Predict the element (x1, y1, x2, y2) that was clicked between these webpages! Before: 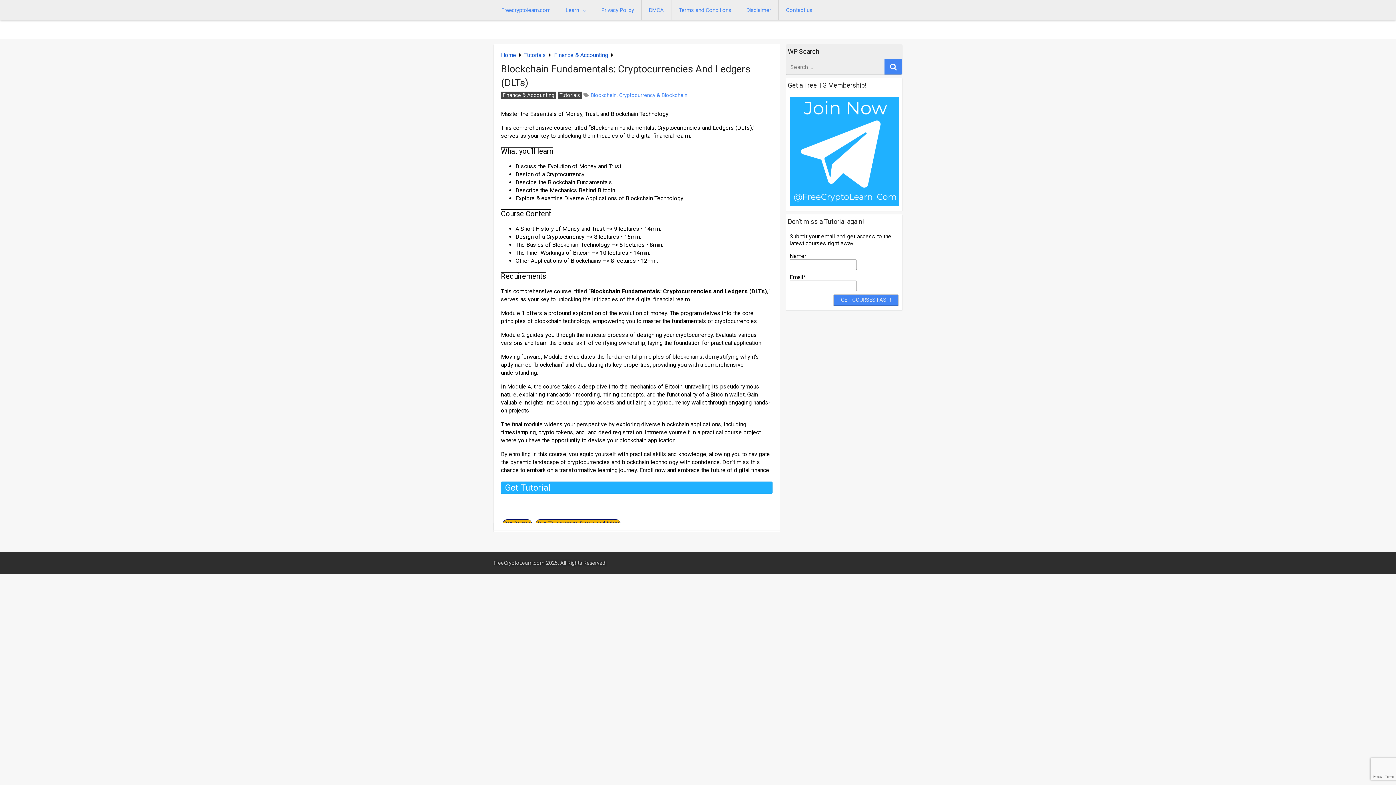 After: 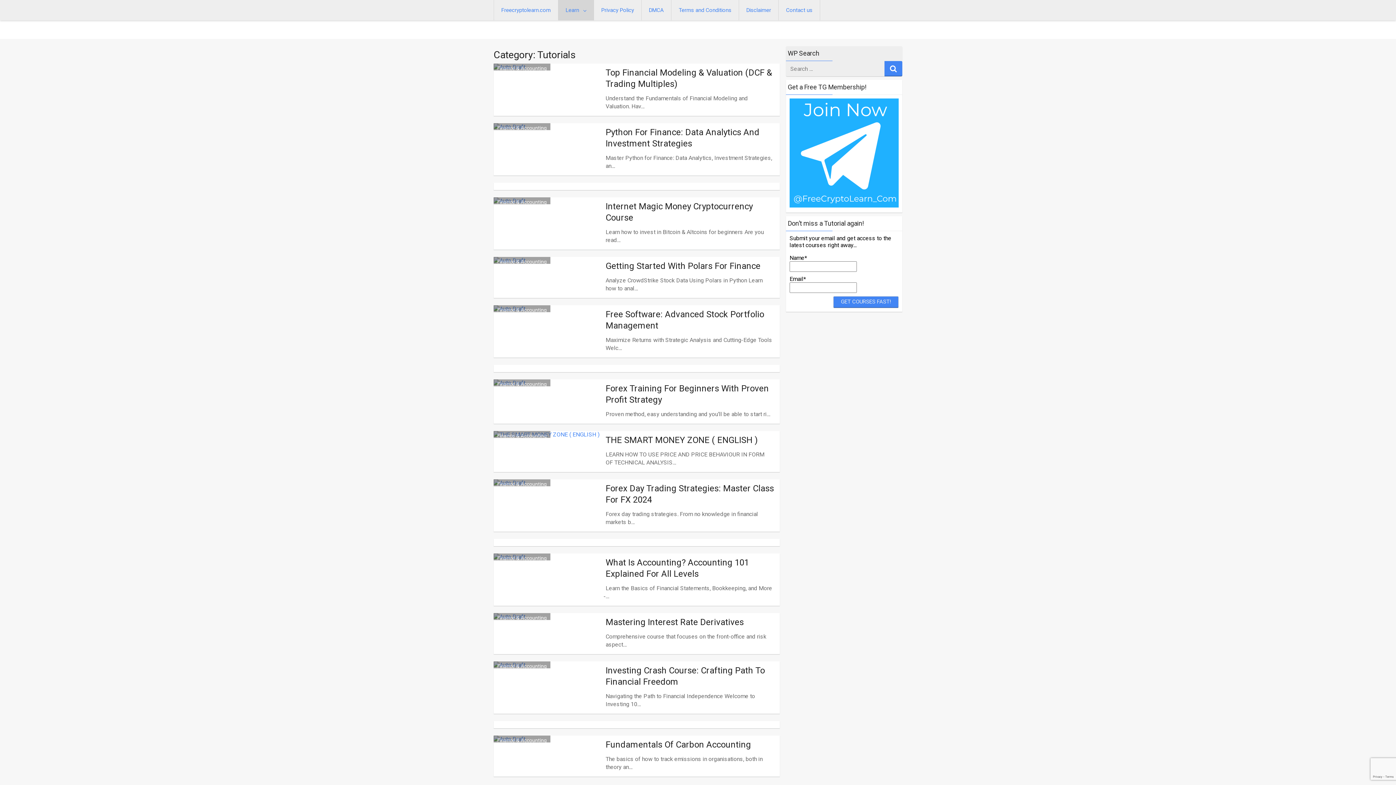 Action: bbox: (557, 91, 581, 99) label: Tutorials